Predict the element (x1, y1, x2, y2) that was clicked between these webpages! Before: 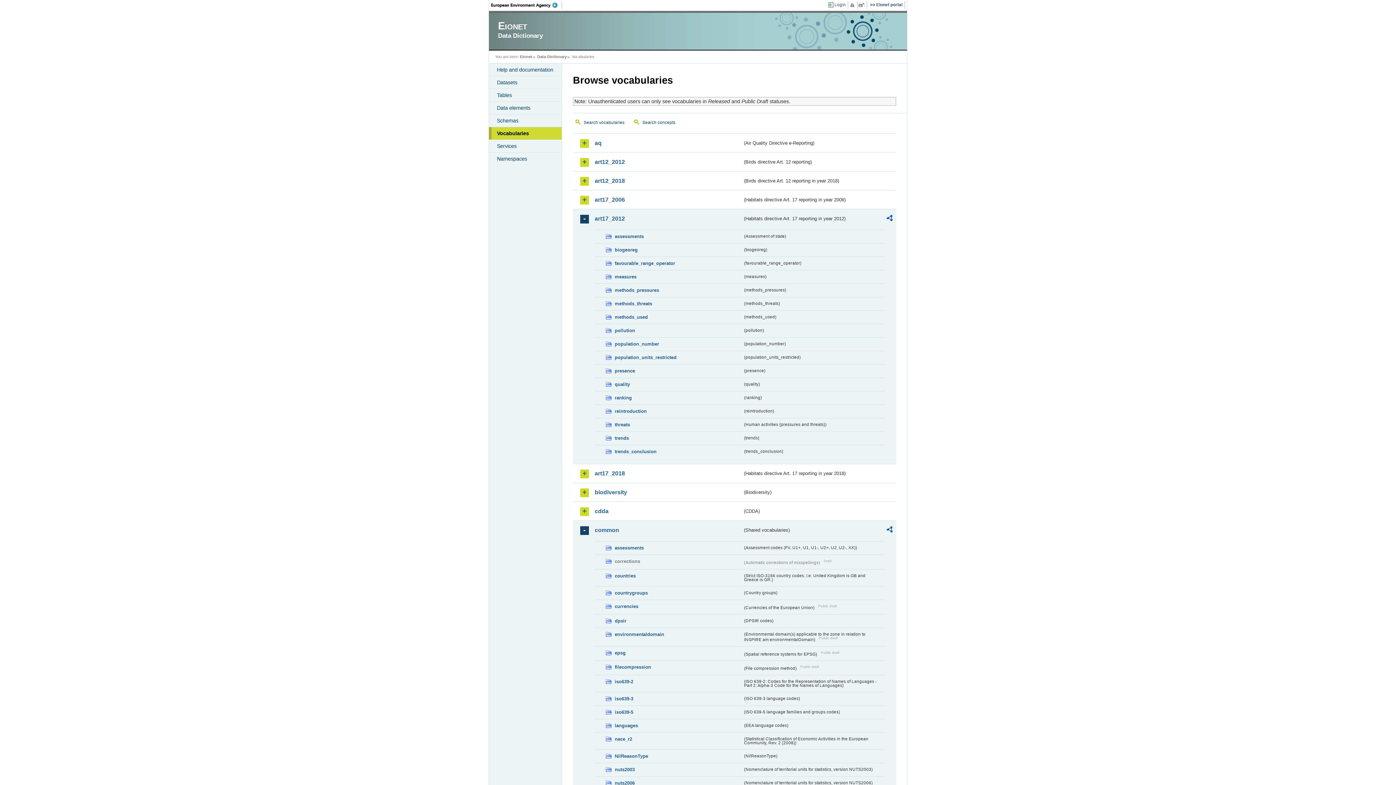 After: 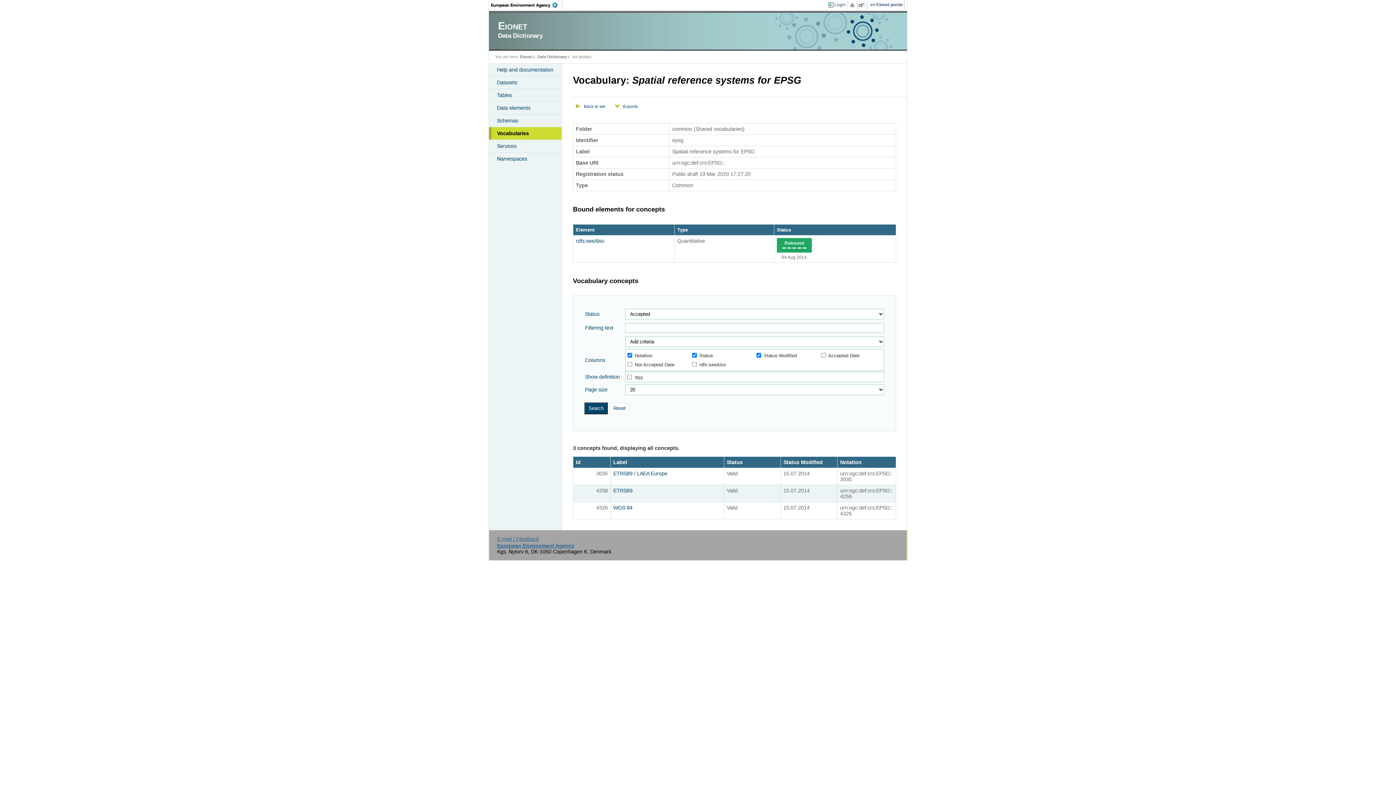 Action: label: epsg bbox: (605, 649, 742, 657)